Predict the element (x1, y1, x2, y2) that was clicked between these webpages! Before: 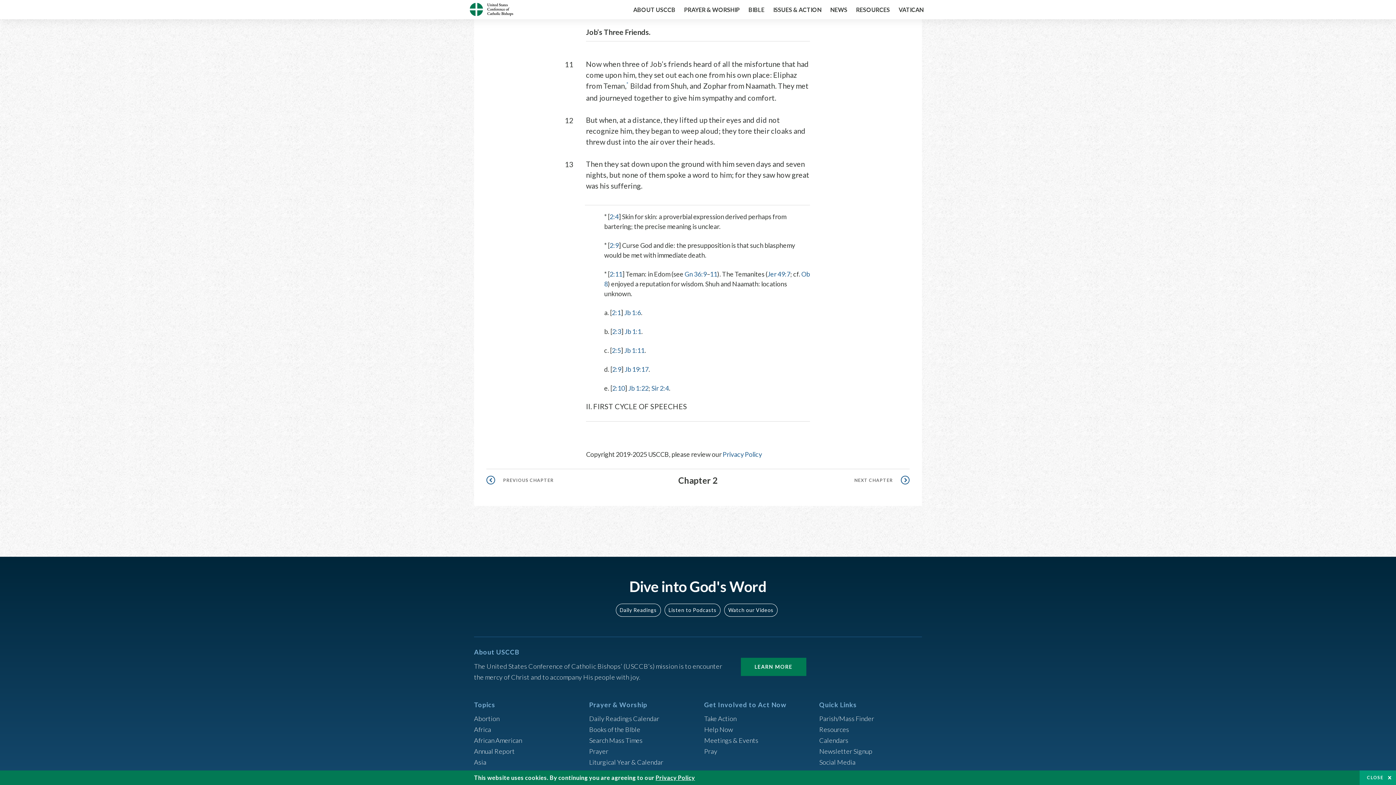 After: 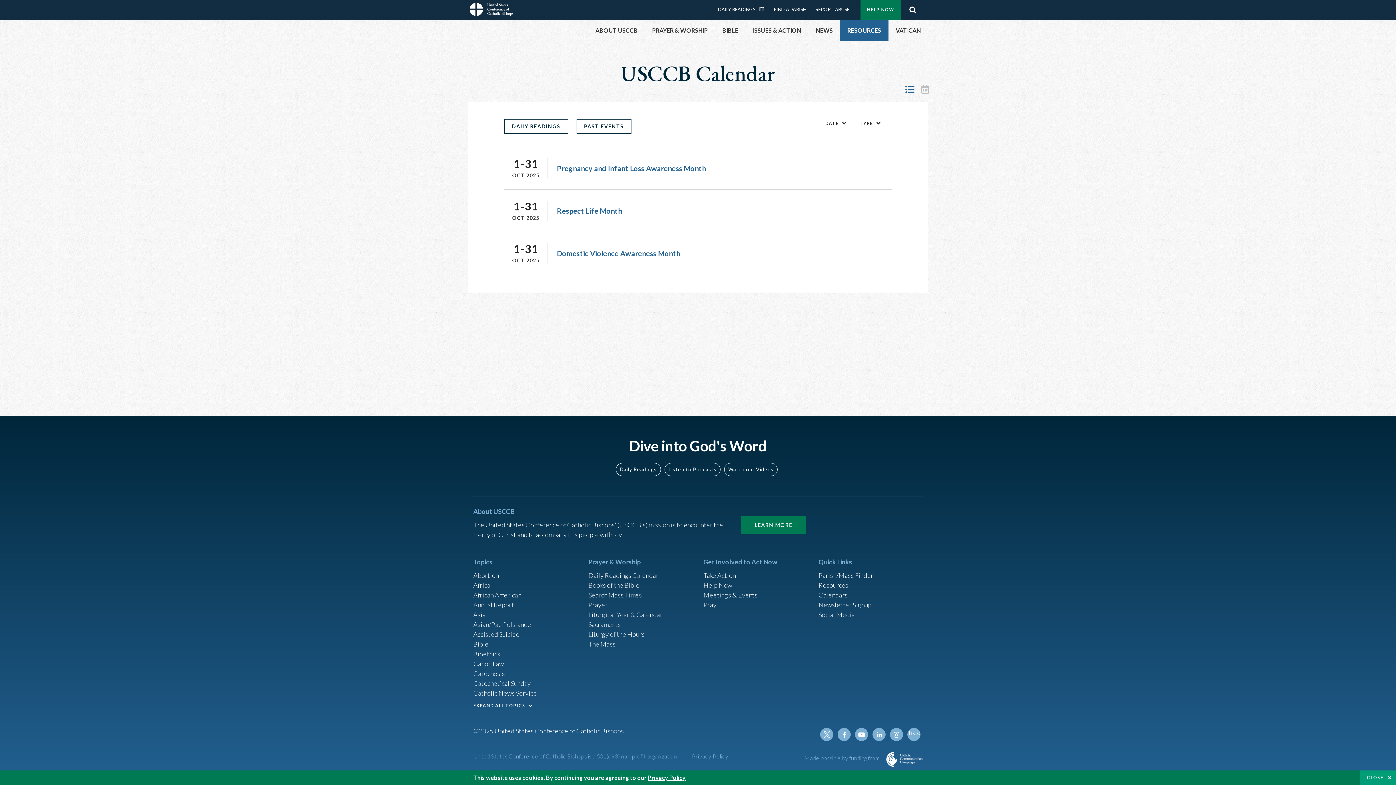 Action: bbox: (819, 736, 848, 744) label: Calendars